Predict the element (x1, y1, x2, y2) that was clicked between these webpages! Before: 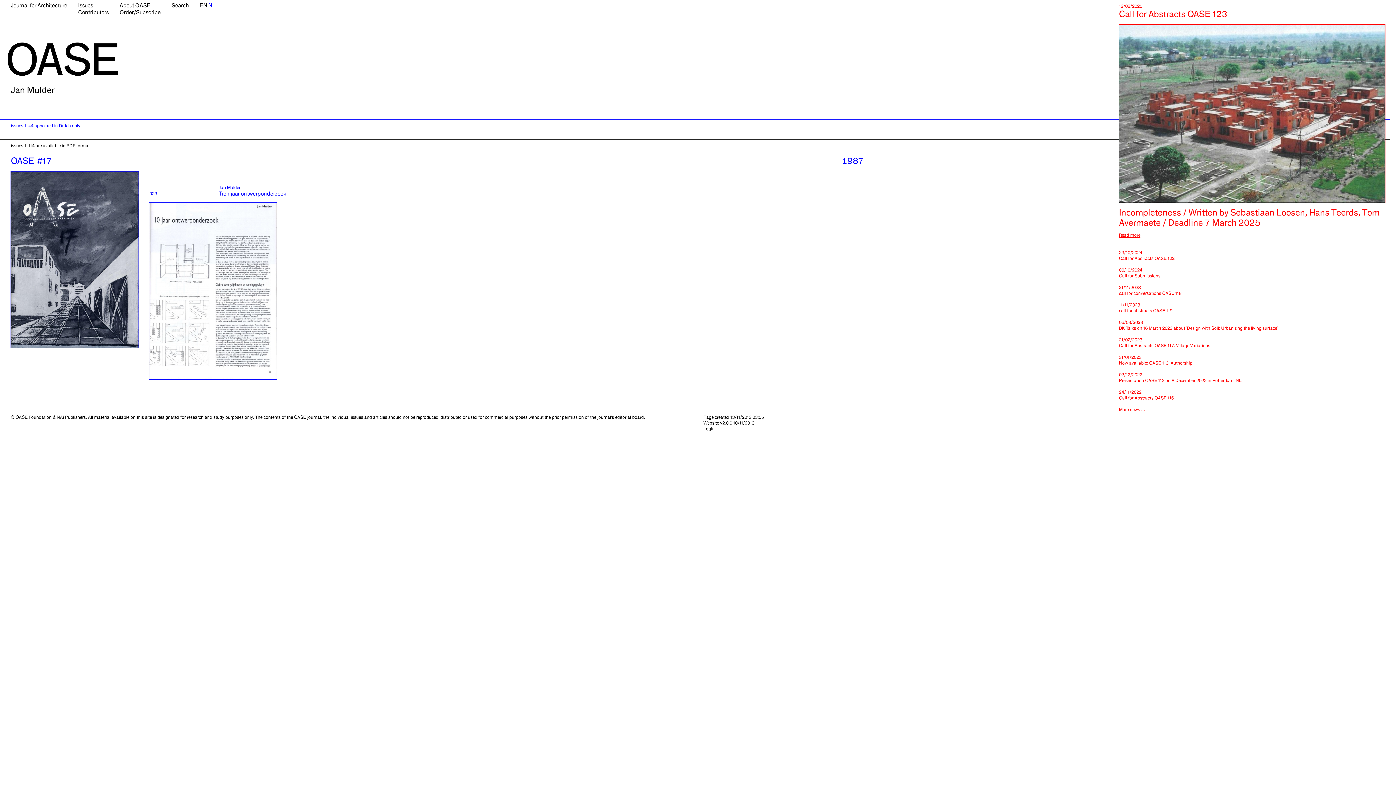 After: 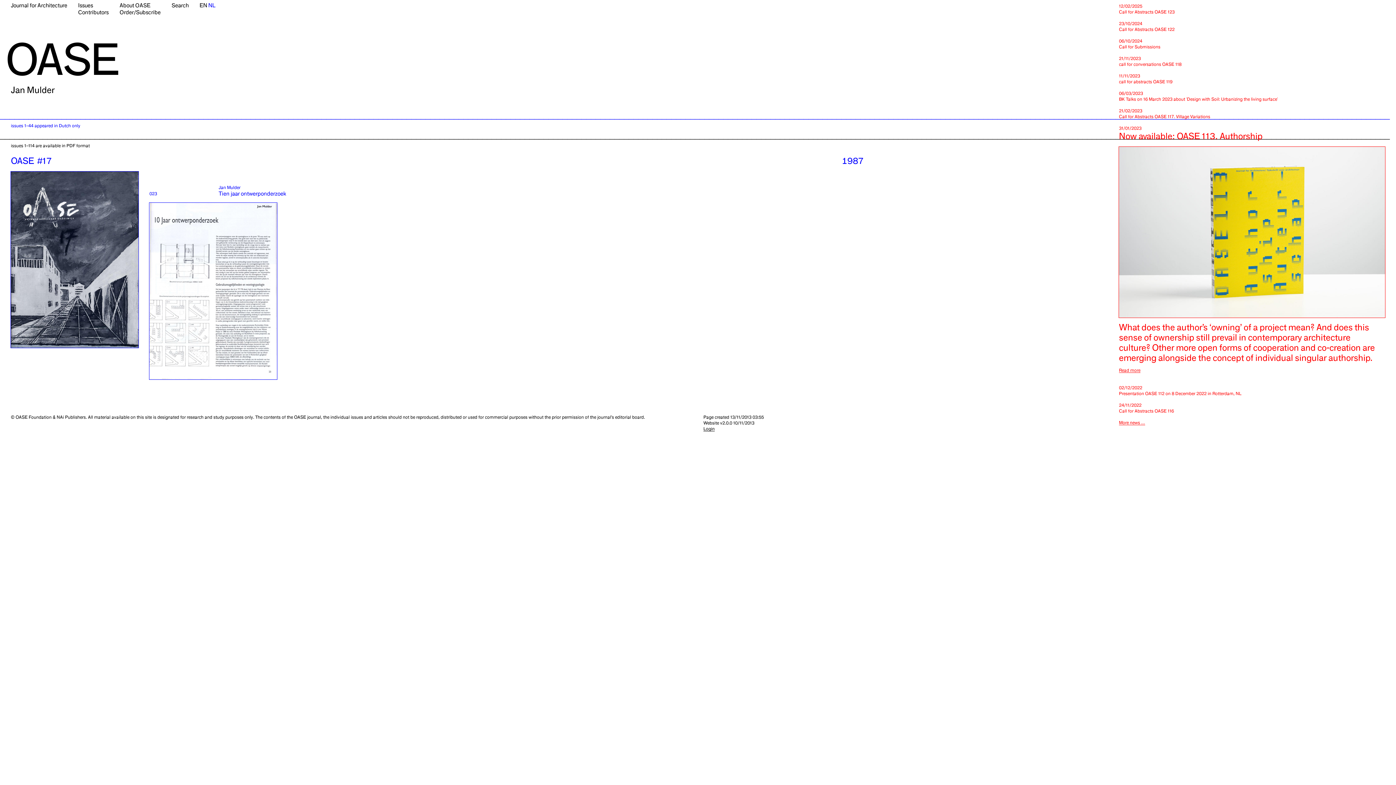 Action: label: 31/01/2023
Now available: OASE 113. Authorship bbox: (1119, 354, 1385, 365)